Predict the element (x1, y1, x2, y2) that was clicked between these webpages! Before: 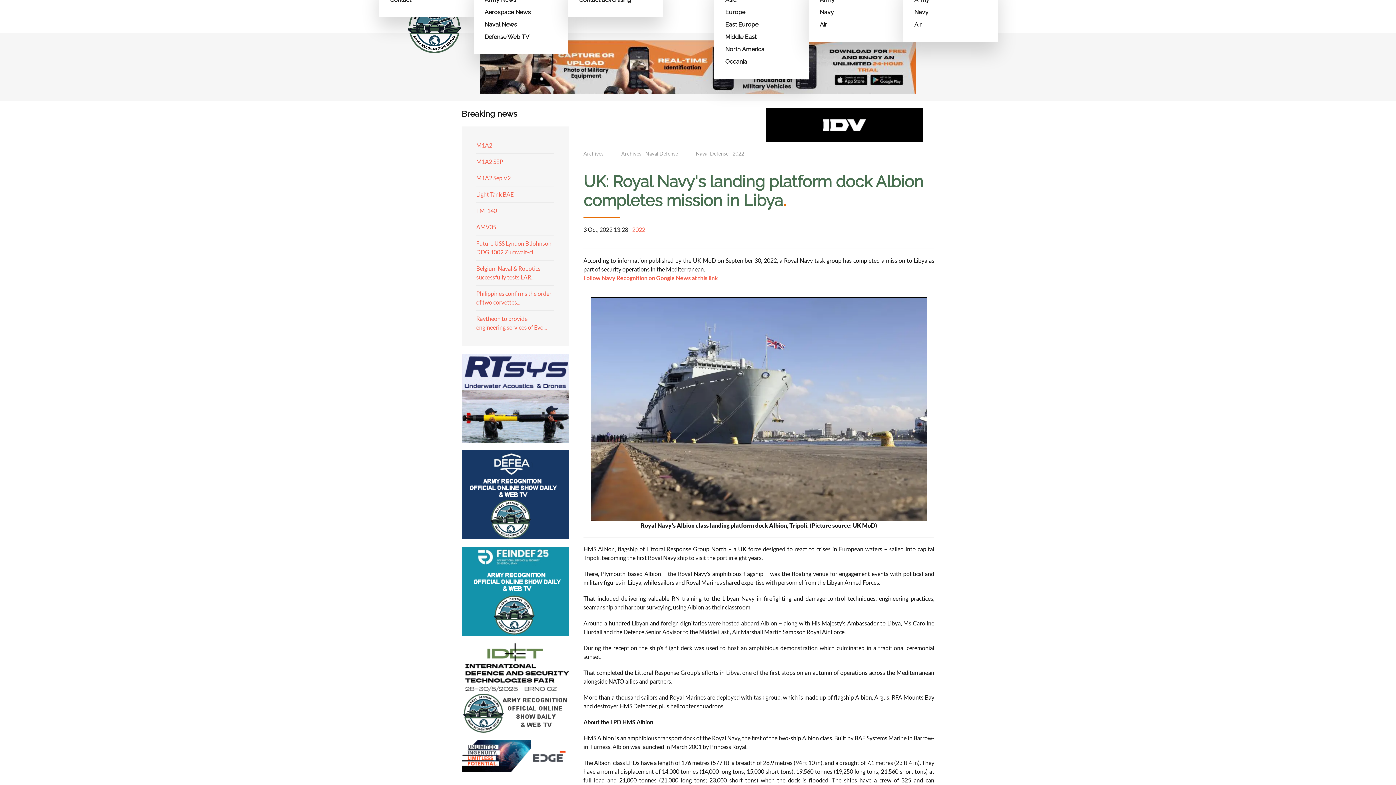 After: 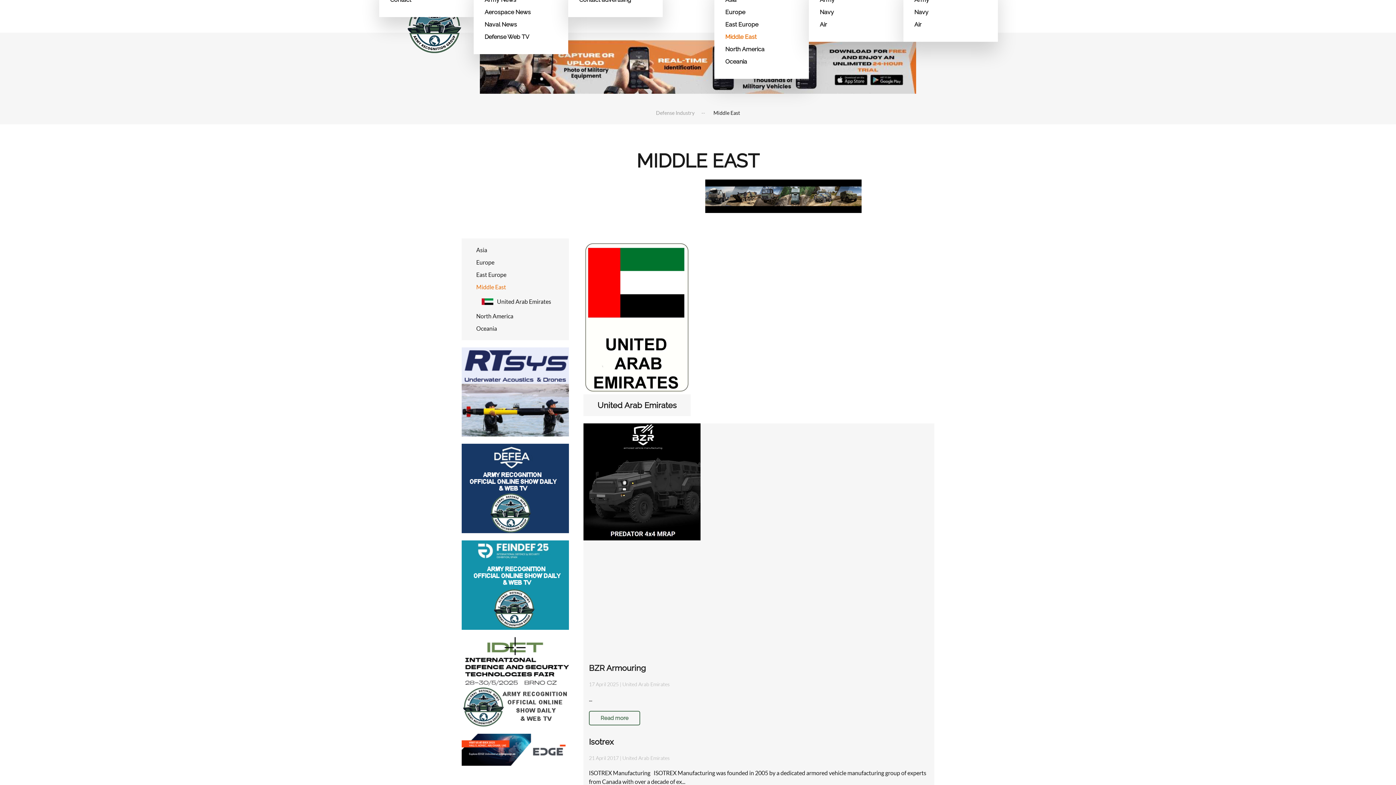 Action: label: Middle East bbox: (725, 30, 798, 43)